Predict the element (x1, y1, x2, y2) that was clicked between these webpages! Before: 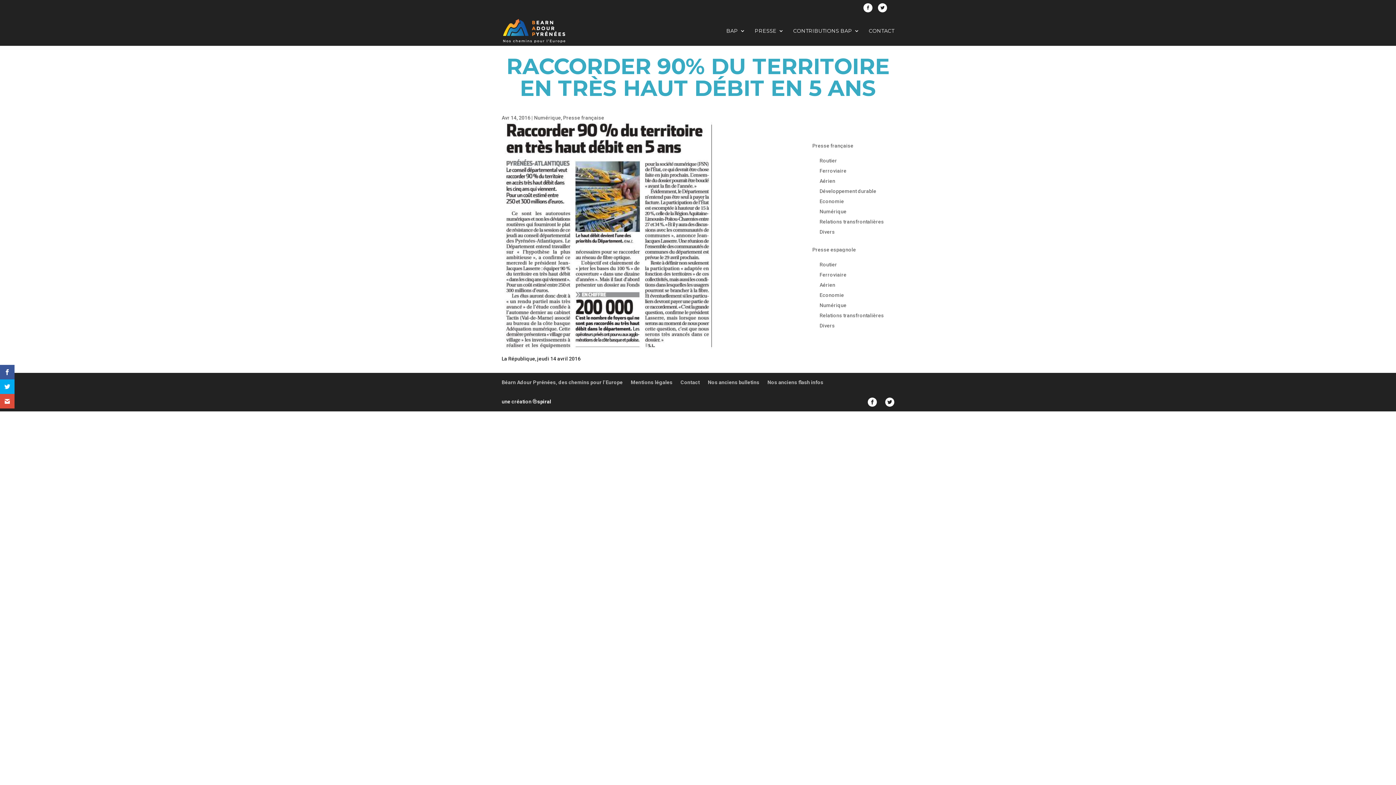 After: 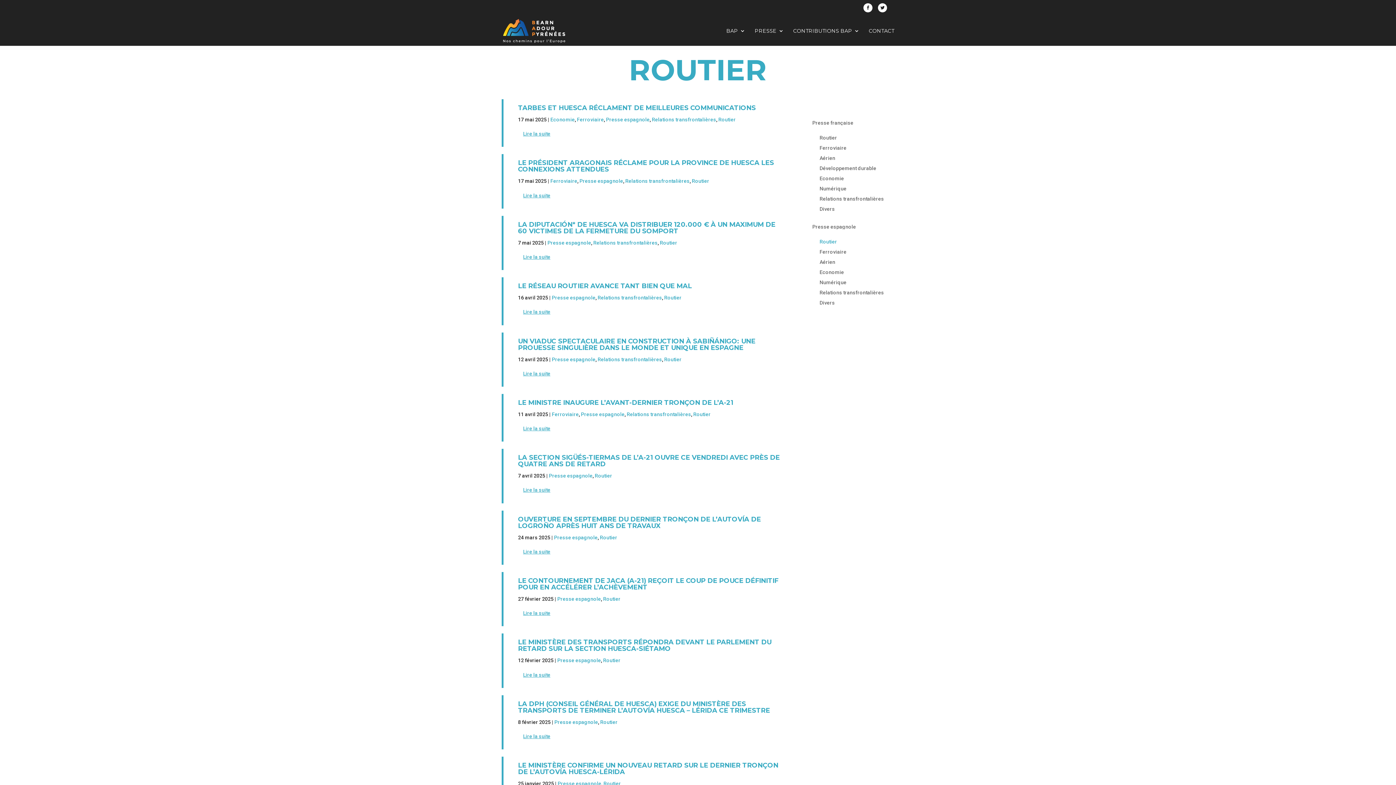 Action: label: Routier bbox: (819, 259, 892, 269)